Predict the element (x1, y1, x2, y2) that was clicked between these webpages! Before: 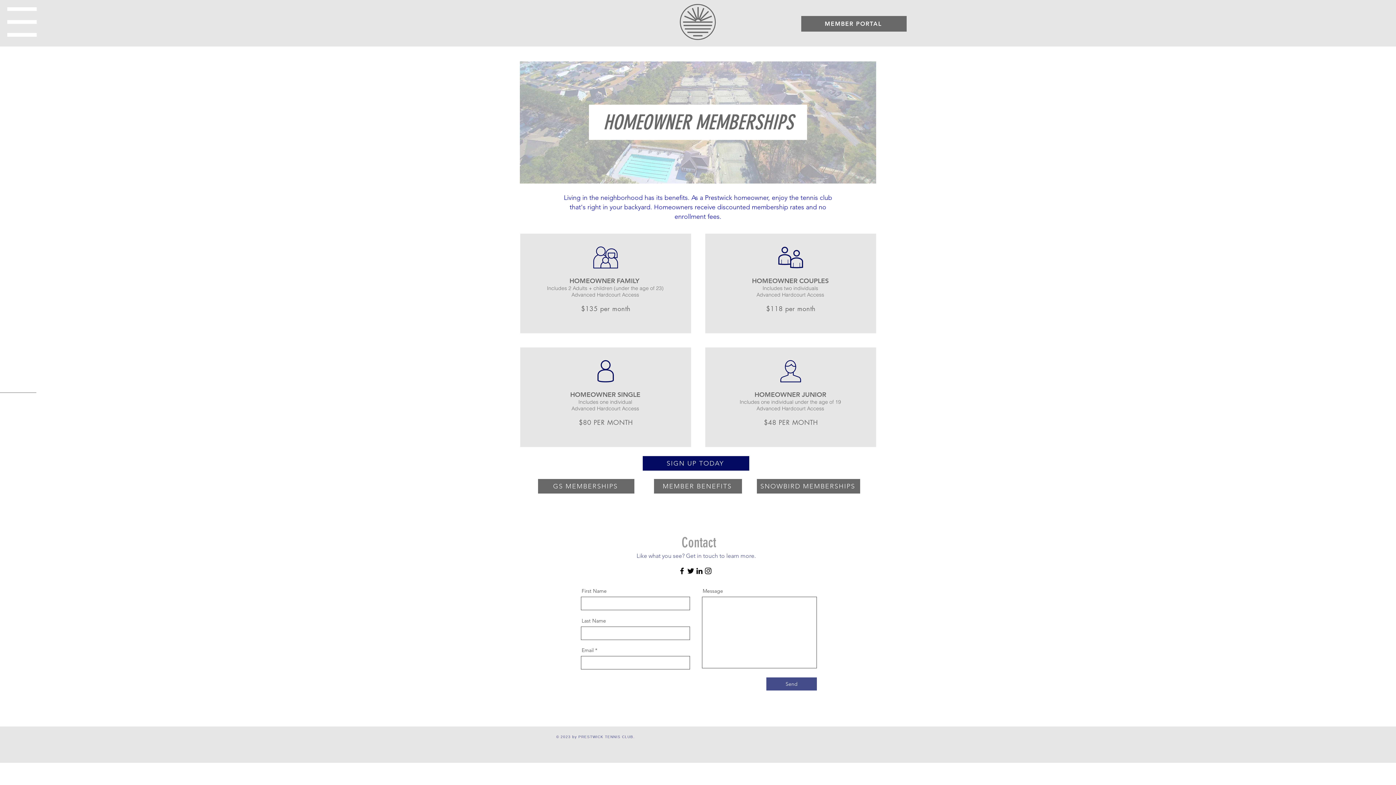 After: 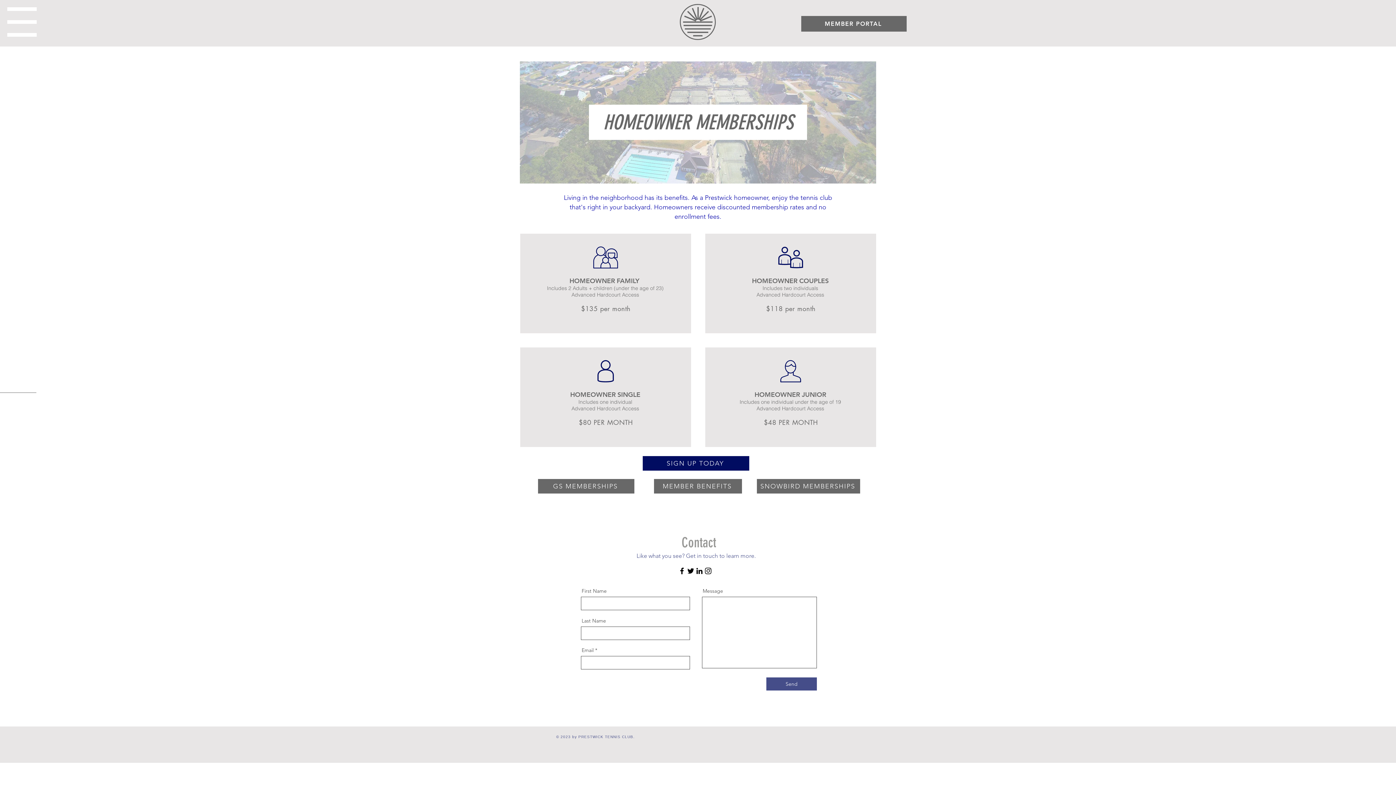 Action: bbox: (593, 246, 618, 268)